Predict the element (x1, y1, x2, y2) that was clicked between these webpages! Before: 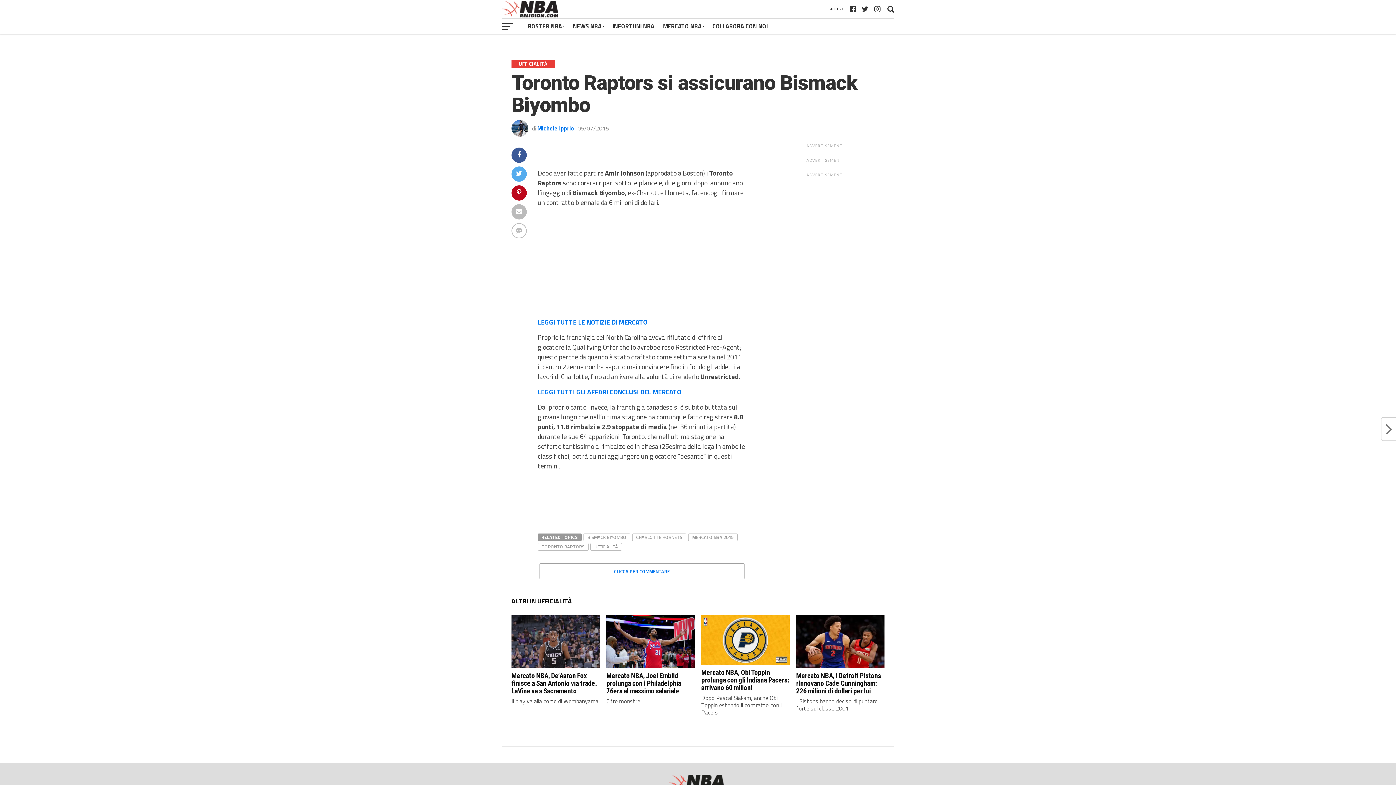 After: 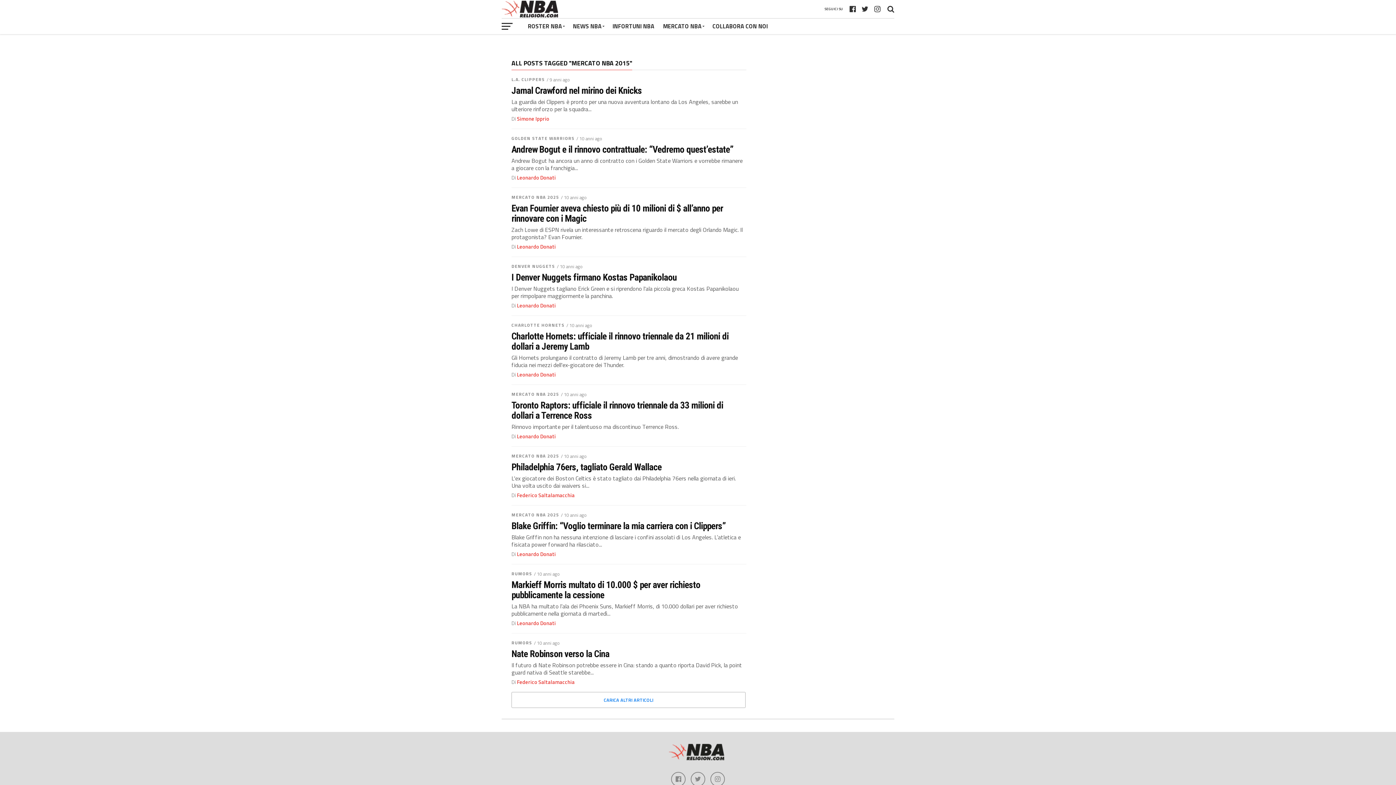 Action: label: MERCATO NBA 2015 bbox: (688, 533, 737, 541)